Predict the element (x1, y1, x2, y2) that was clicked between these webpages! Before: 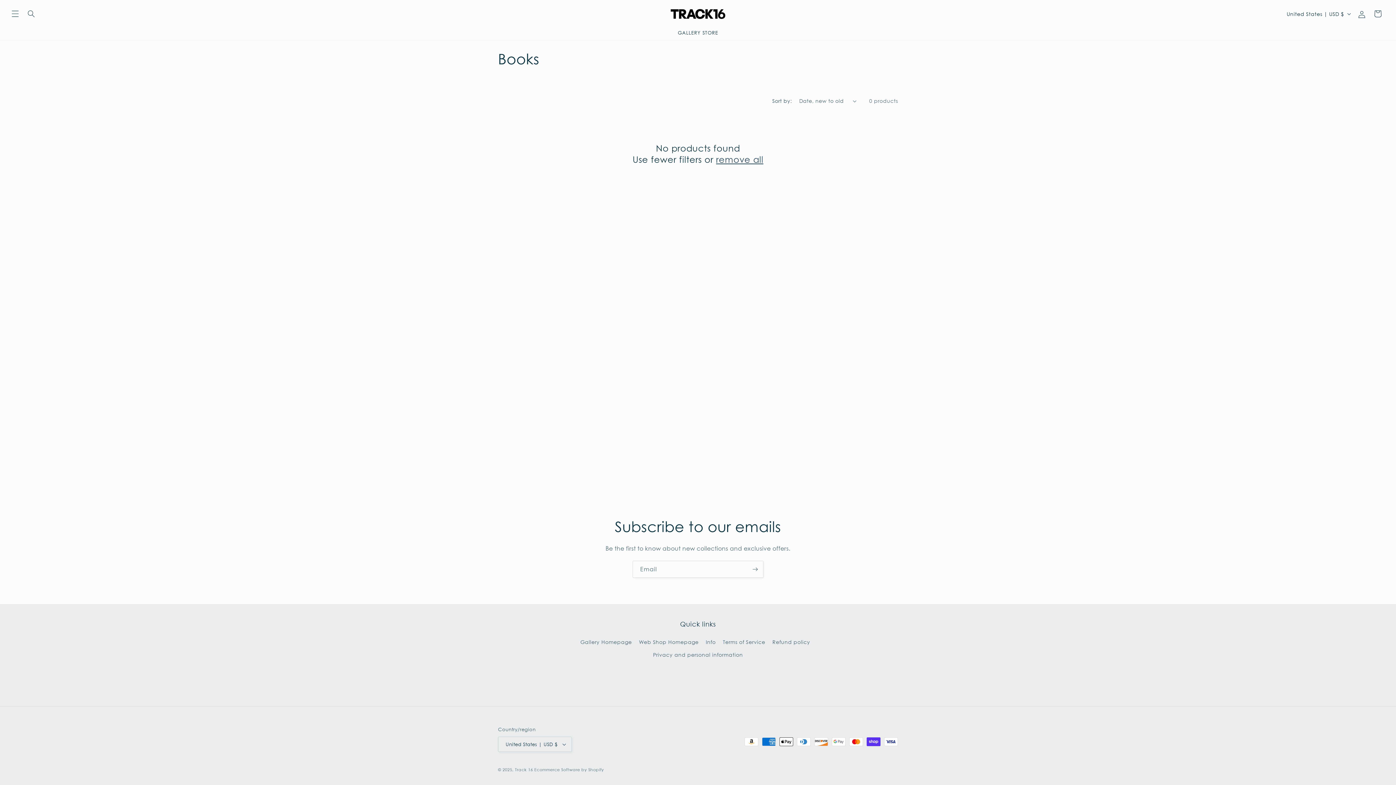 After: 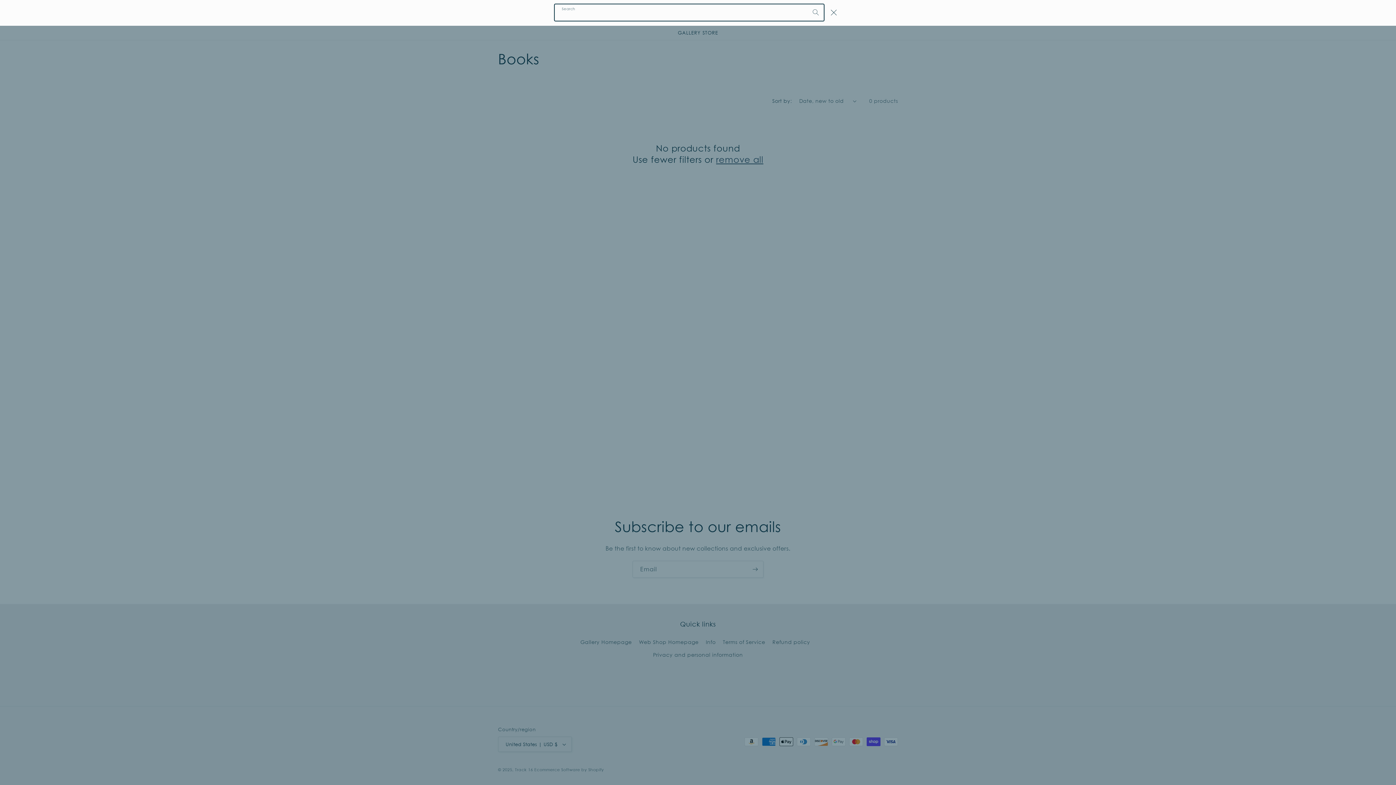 Action: bbox: (23, 5, 39, 21) label: Search